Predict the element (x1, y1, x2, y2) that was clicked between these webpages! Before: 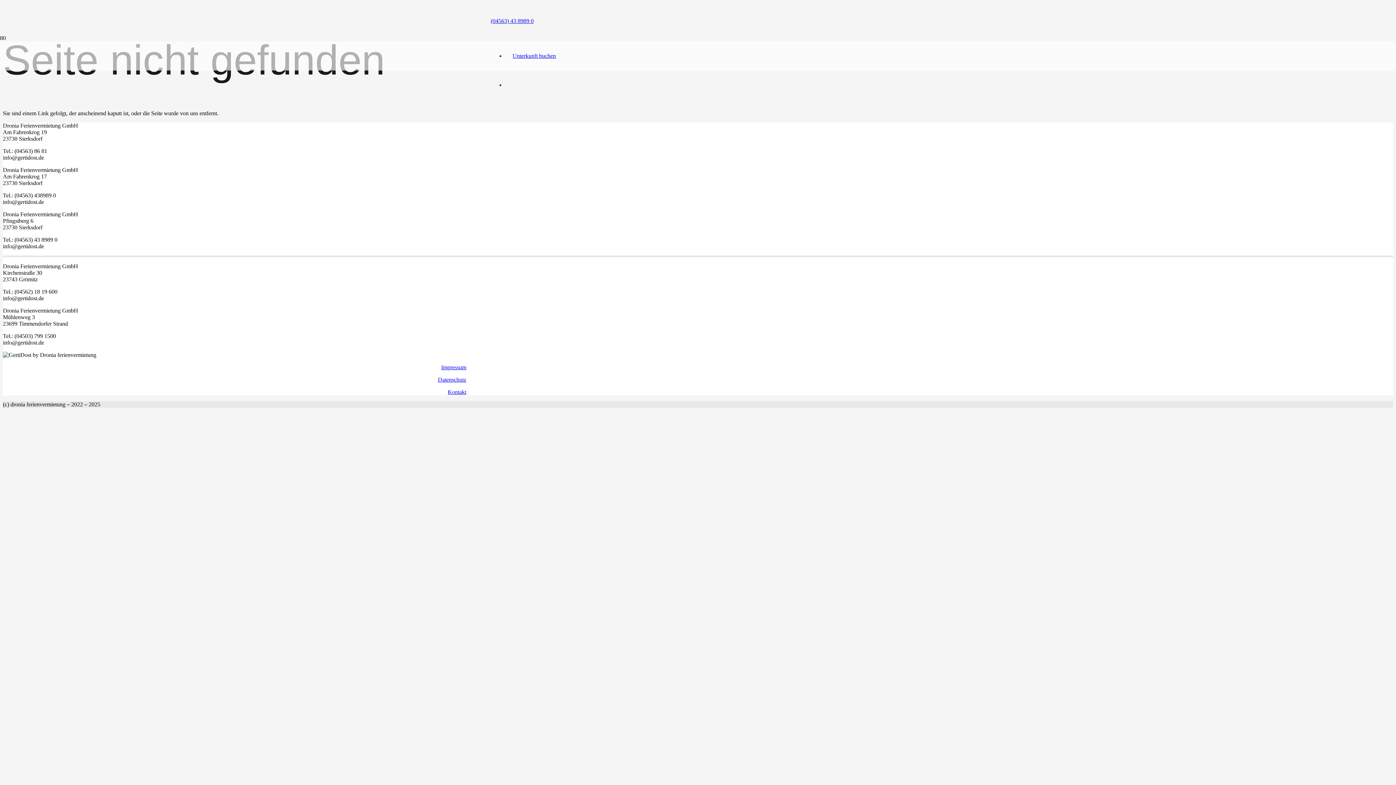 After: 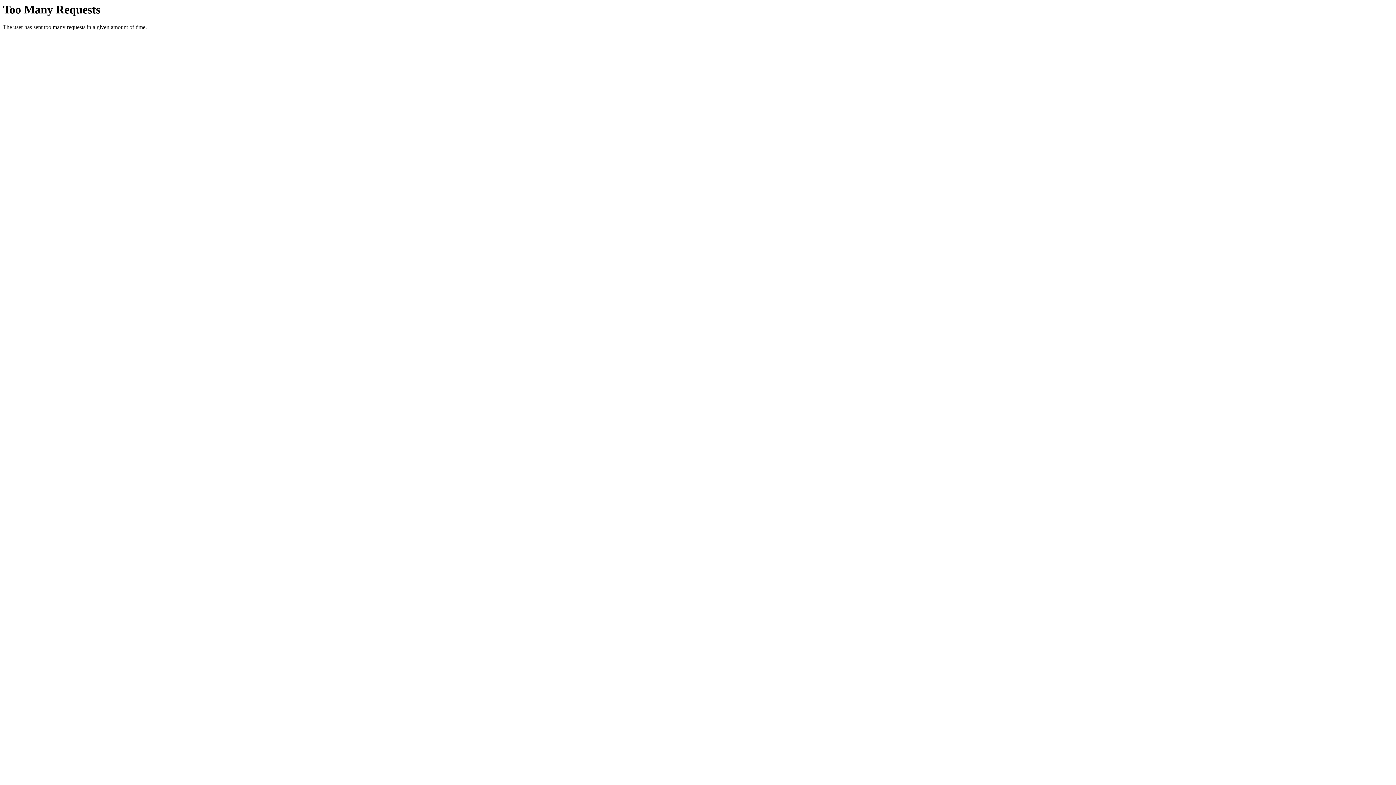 Action: bbox: (447, 388, 466, 395) label: Kontakt